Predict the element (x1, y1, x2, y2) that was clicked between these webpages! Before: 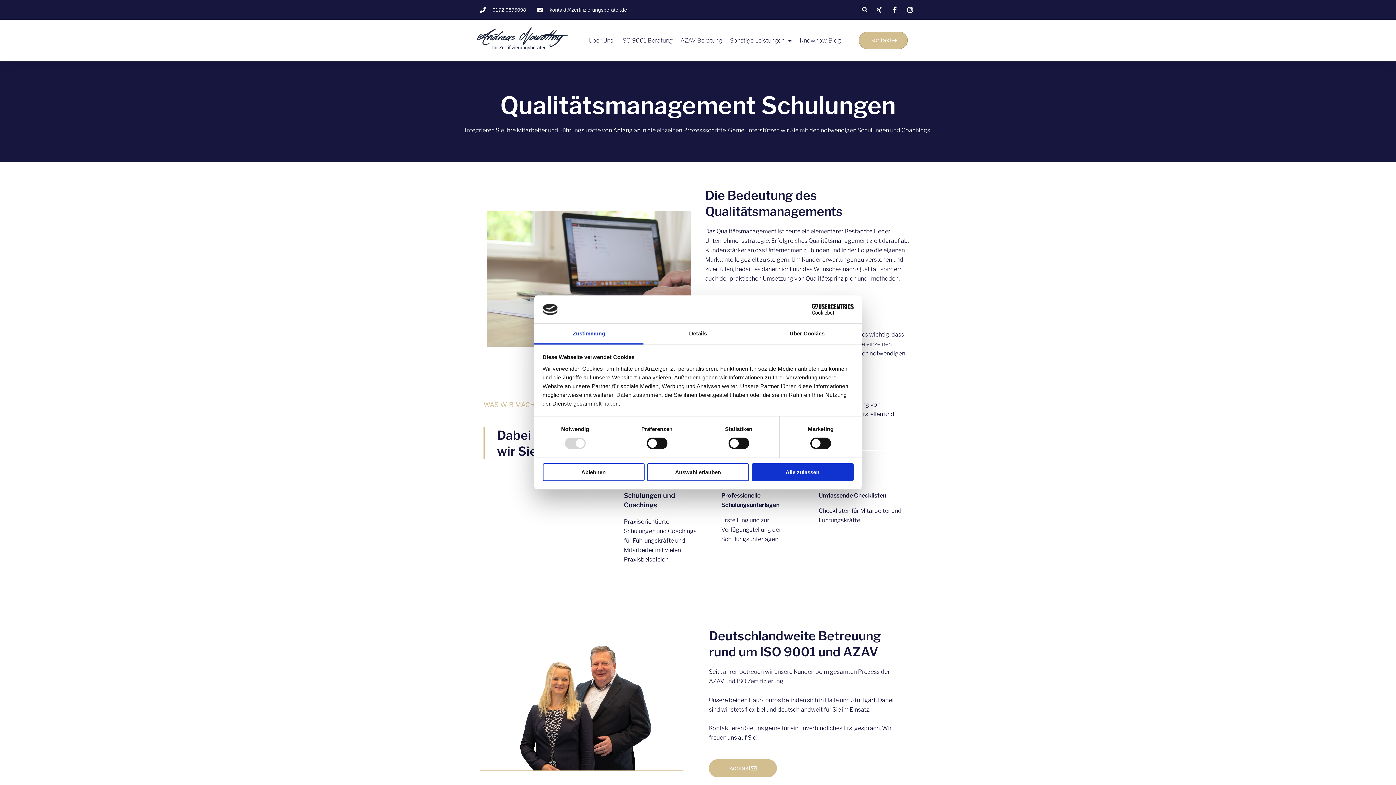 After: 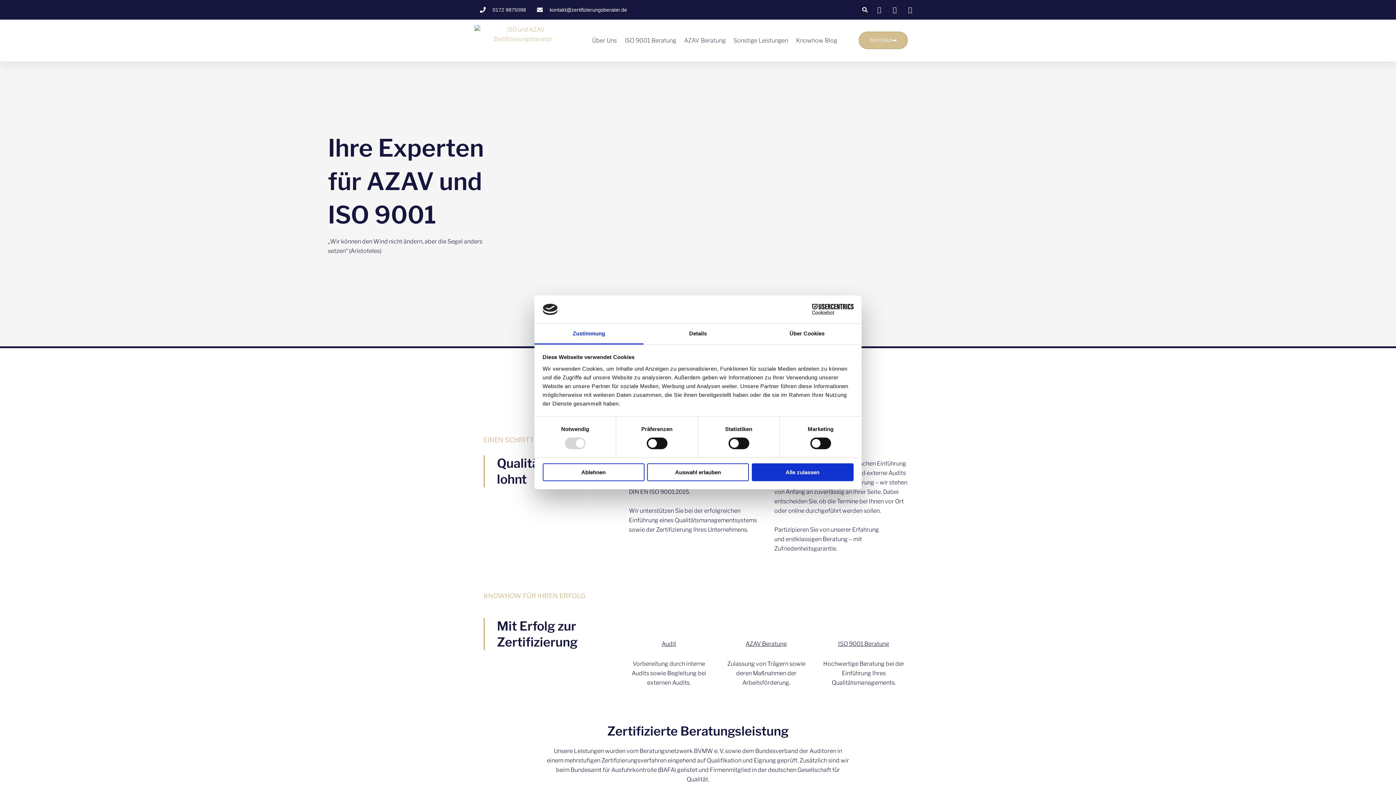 Action: bbox: (474, 25, 571, 53)